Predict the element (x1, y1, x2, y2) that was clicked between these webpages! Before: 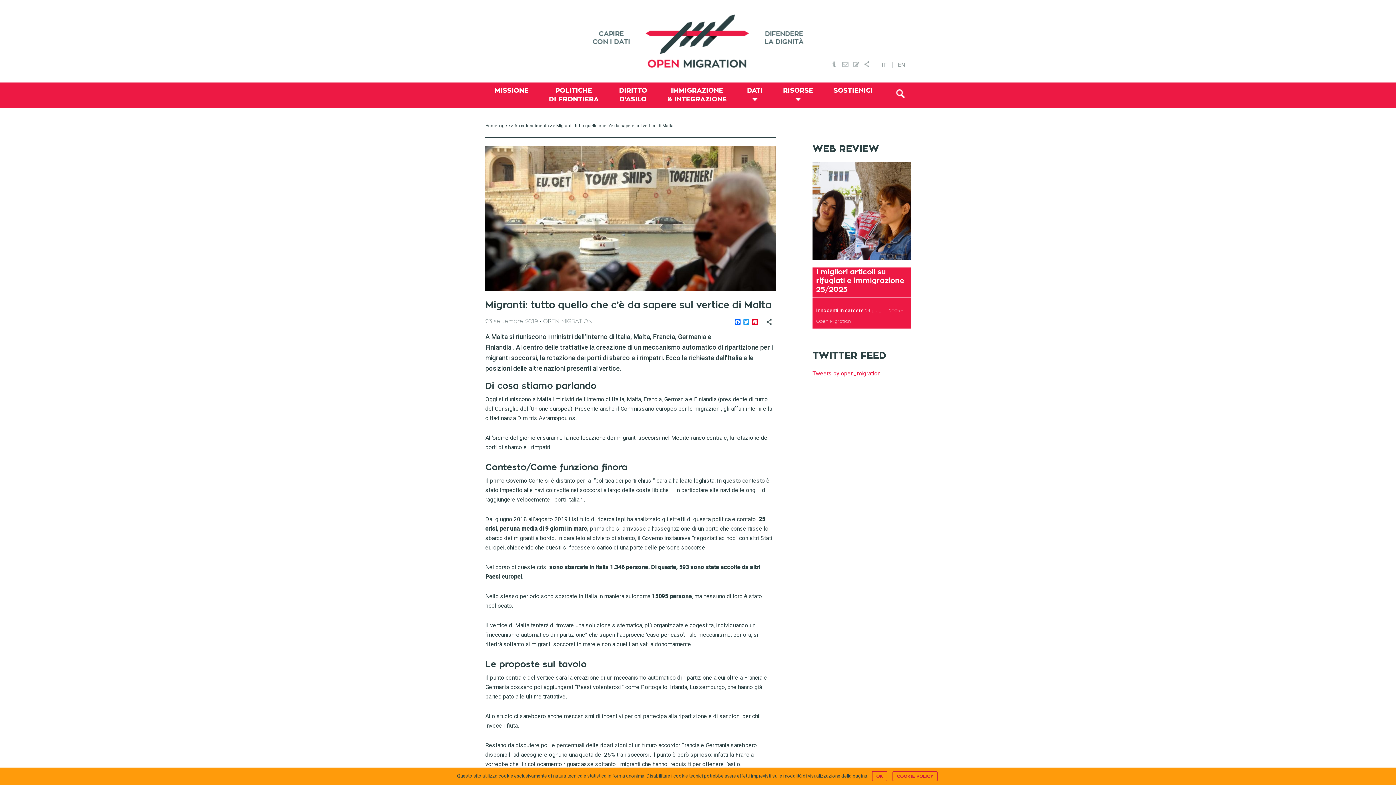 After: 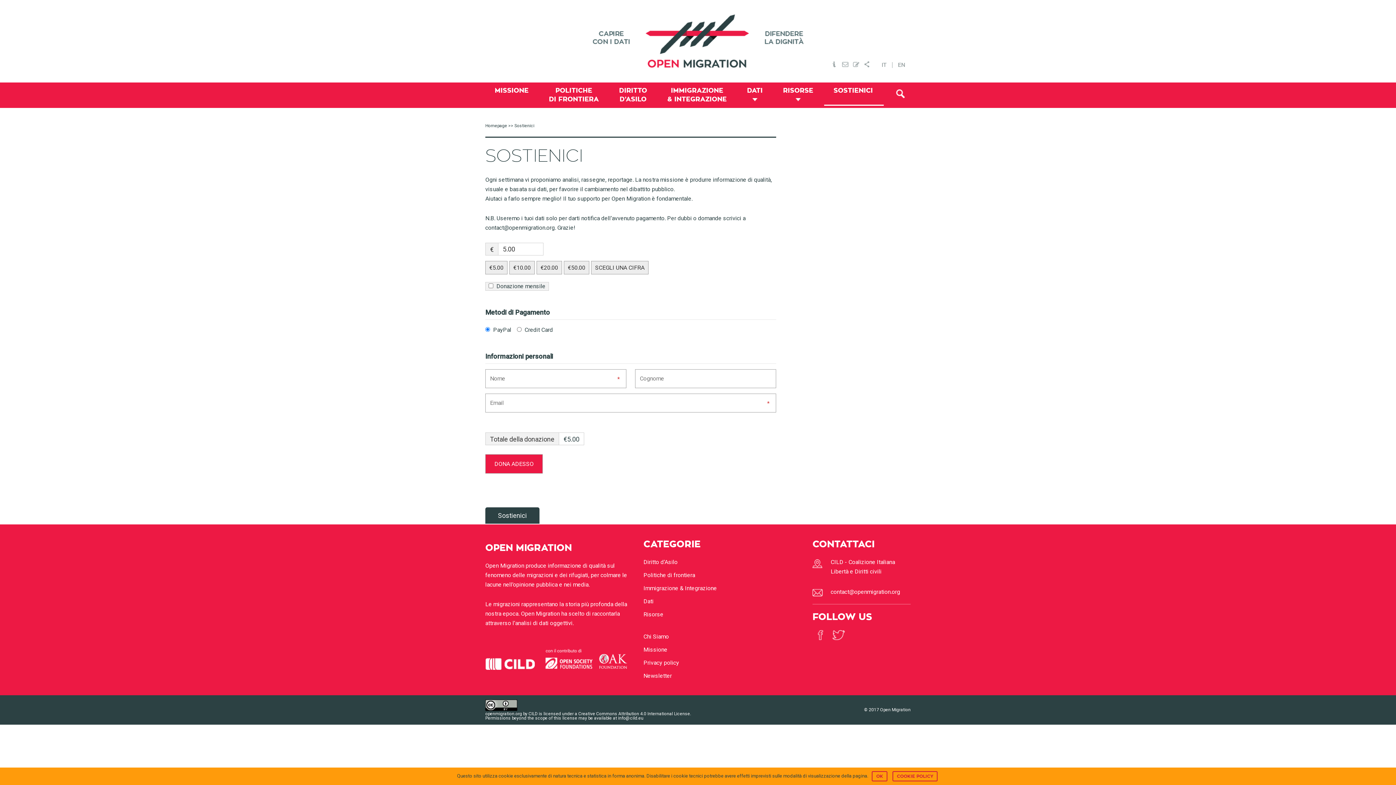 Action: bbox: (824, 82, 884, 105) label: SOSTIENICI